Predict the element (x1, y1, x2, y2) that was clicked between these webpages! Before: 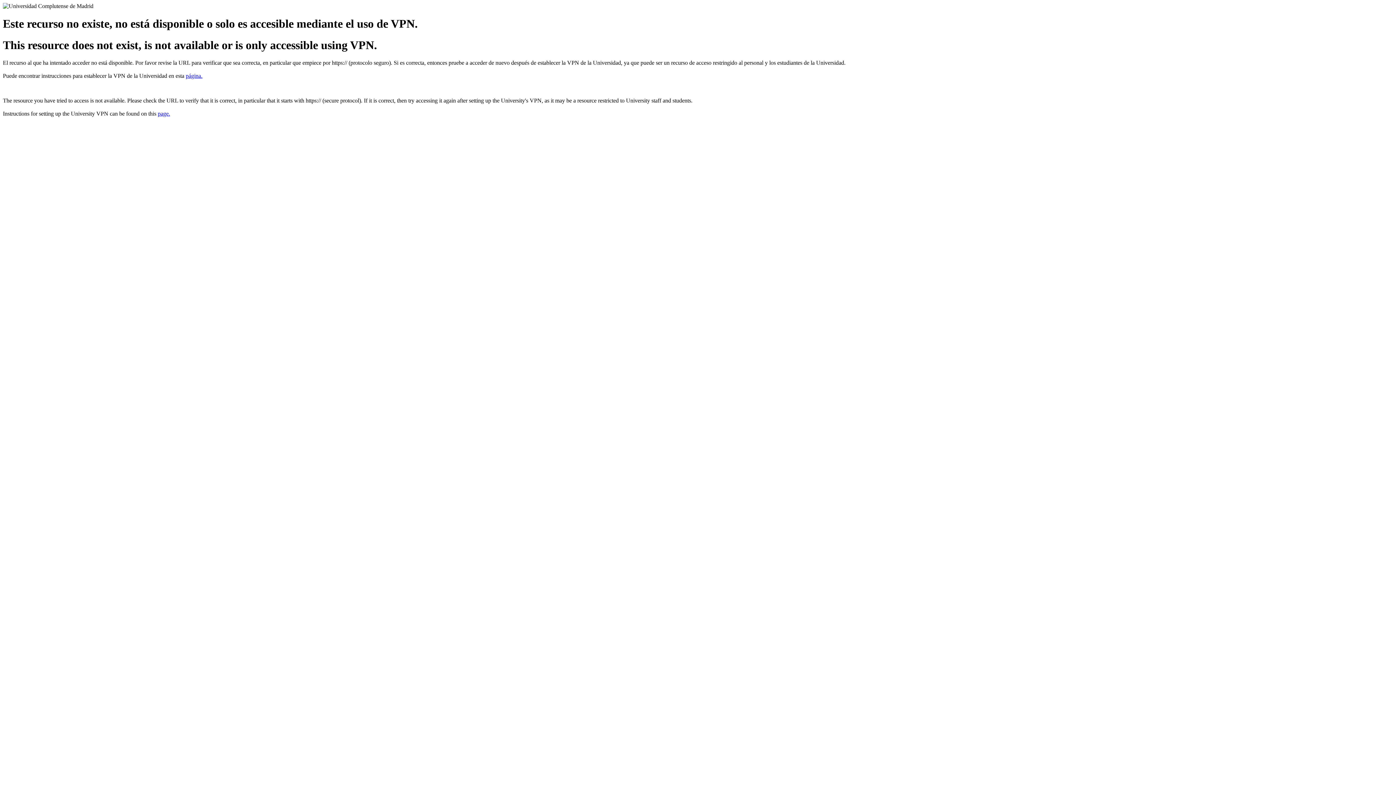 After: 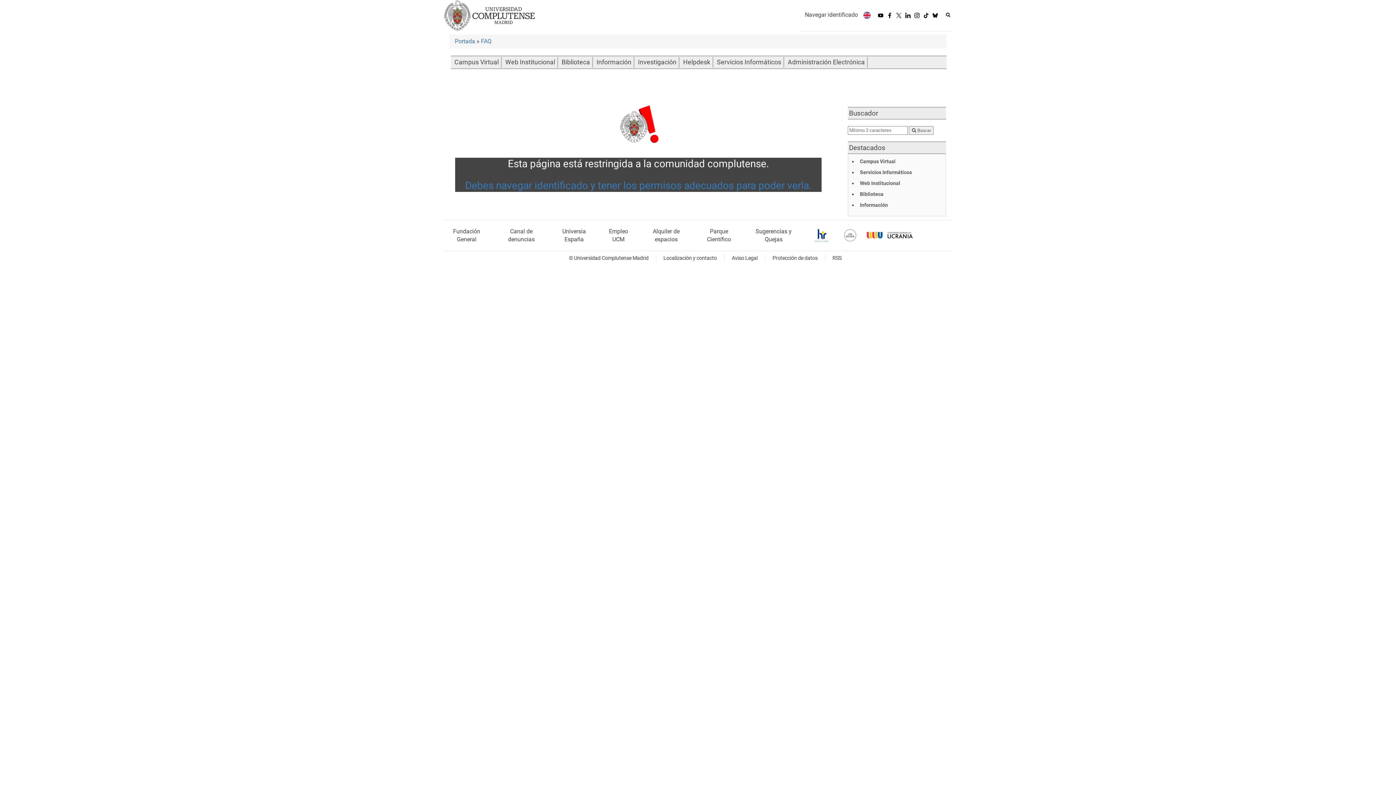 Action: bbox: (185, 72, 202, 79) label: página.